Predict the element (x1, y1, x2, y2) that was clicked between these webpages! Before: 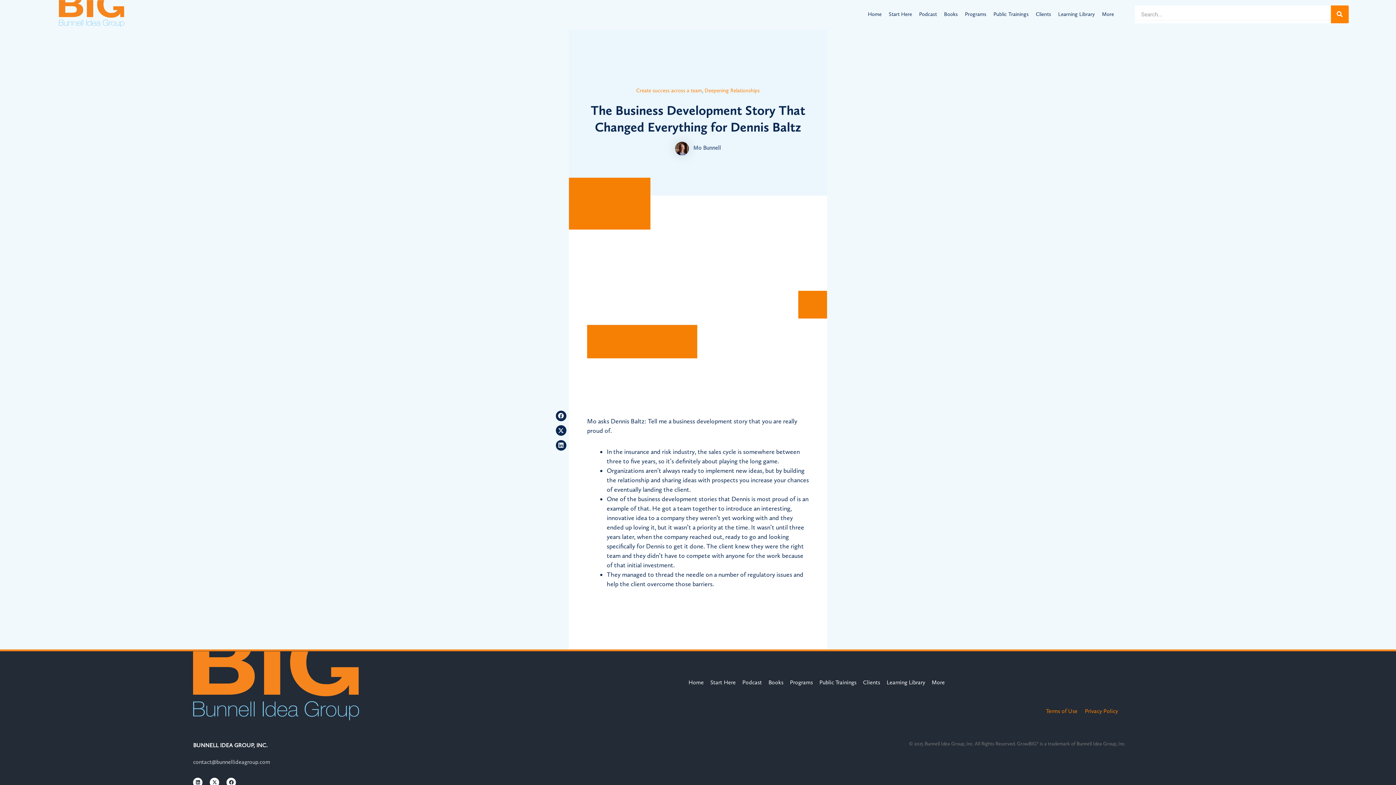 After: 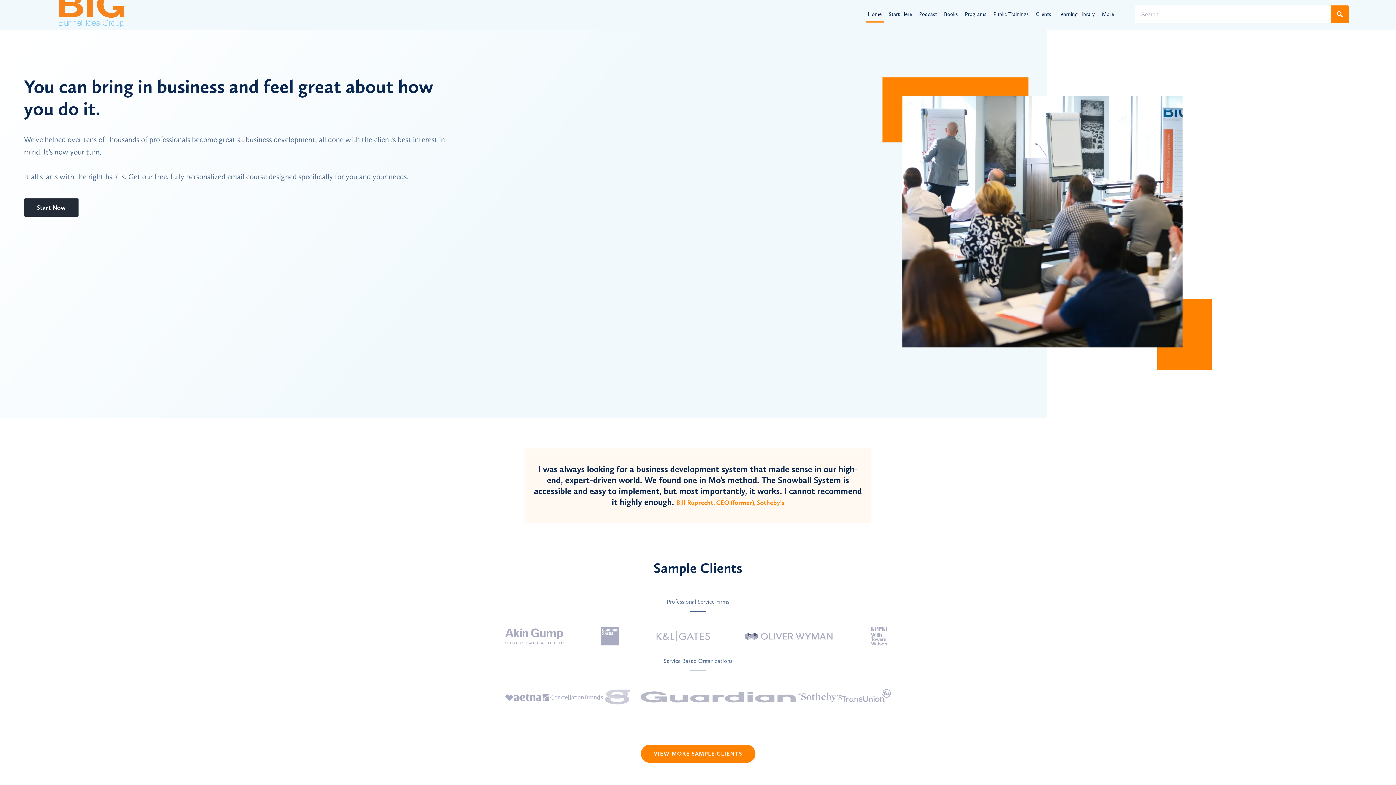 Action: label: Home bbox: (685, 674, 707, 691)